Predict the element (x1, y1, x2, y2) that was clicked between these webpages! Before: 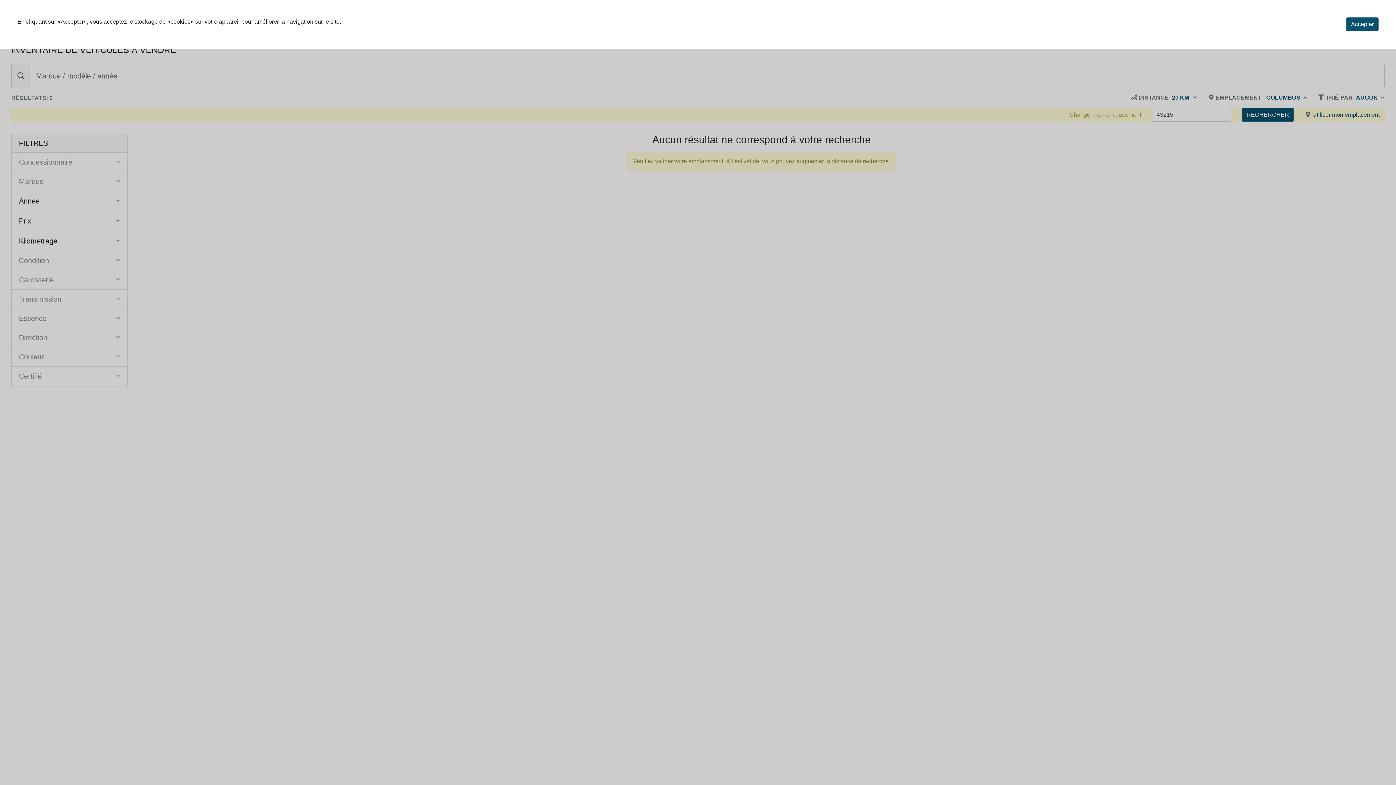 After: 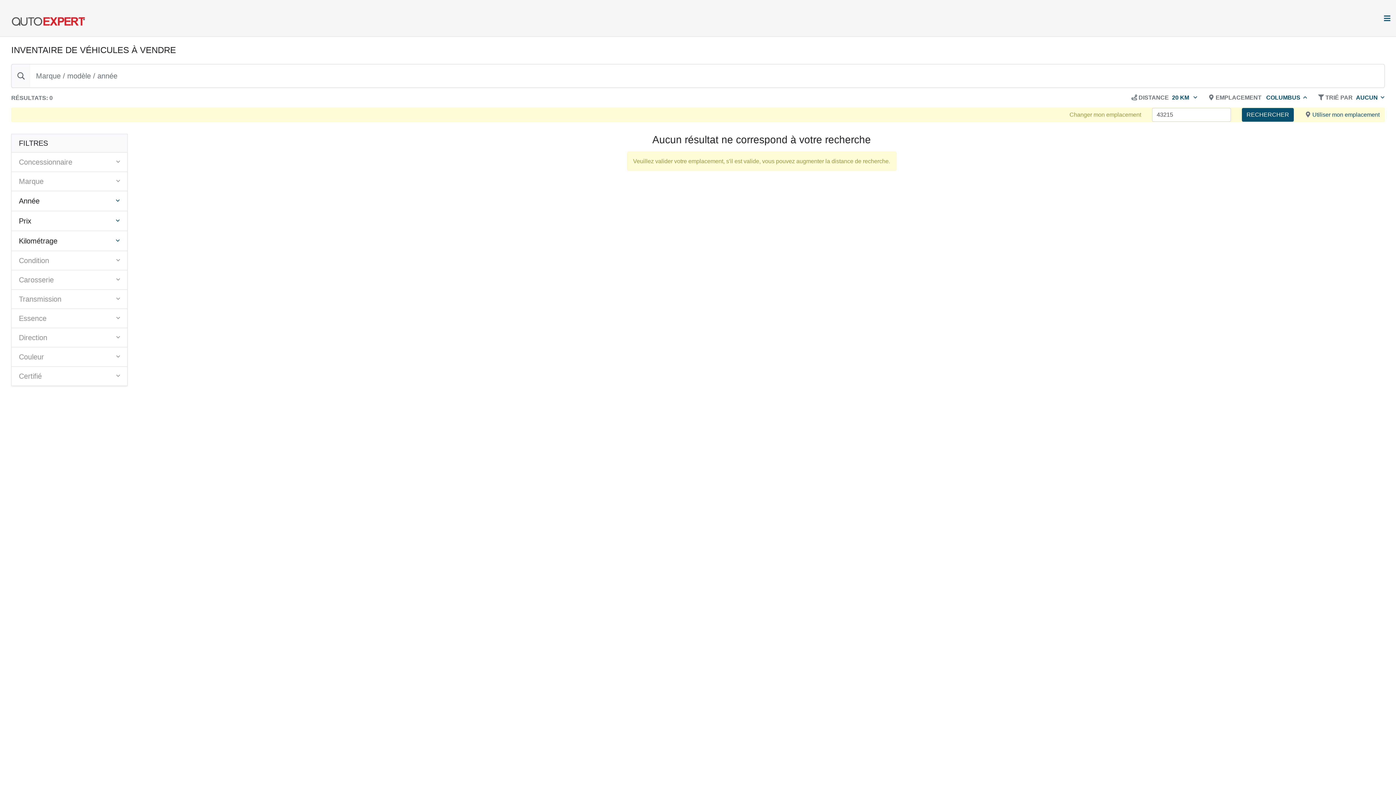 Action: label: Accepter bbox: (1346, 17, 1378, 31)